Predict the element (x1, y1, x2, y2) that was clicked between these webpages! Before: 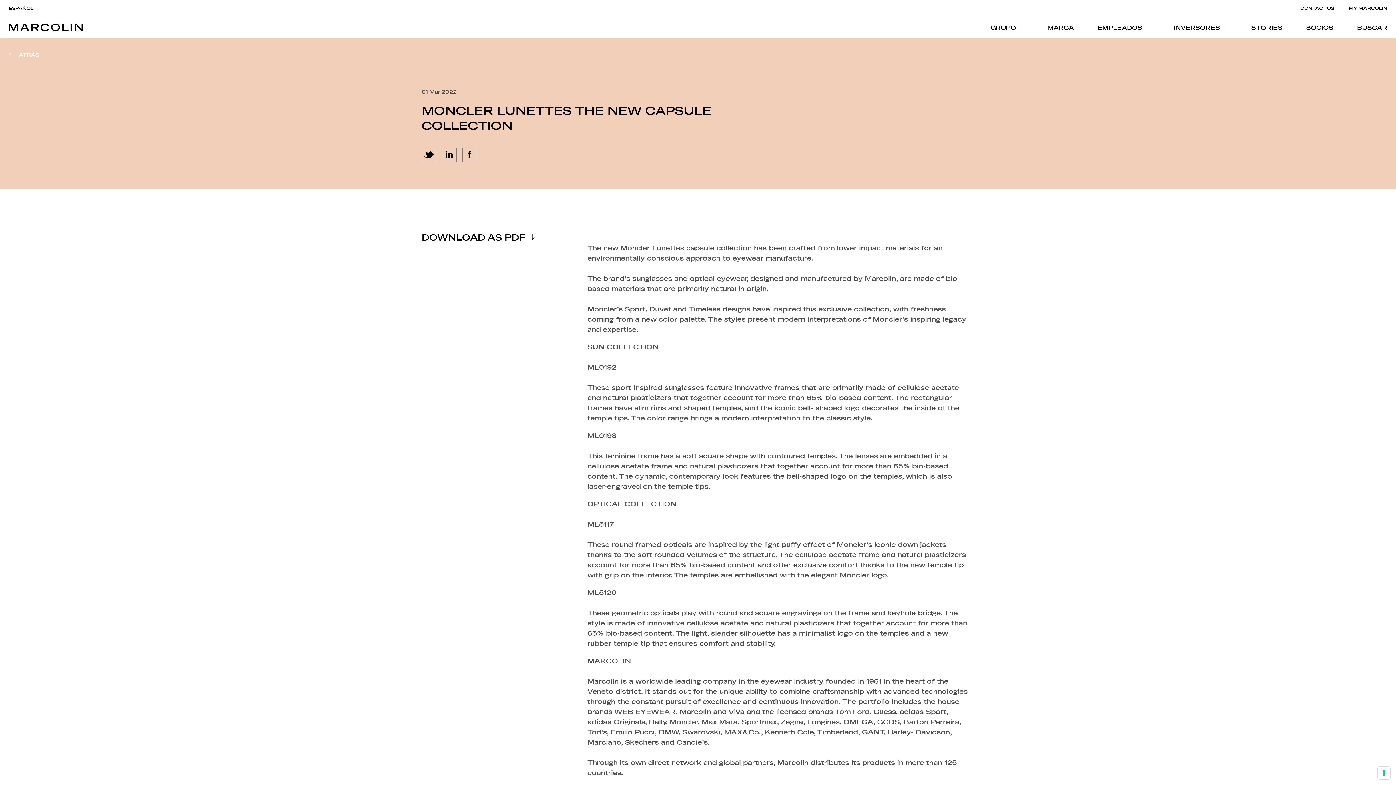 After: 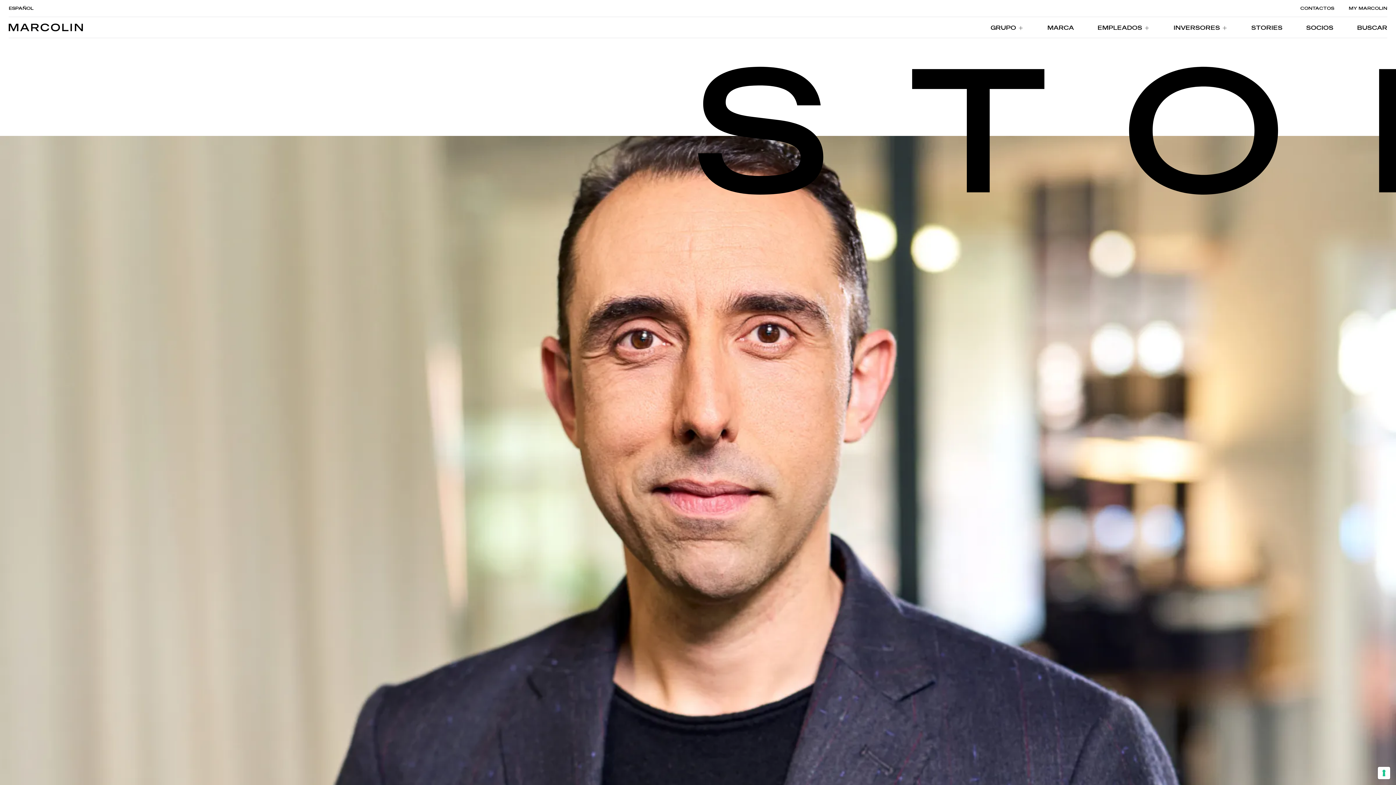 Action: label: STORIES
STORIES bbox: (1251, 23, 1282, 31)